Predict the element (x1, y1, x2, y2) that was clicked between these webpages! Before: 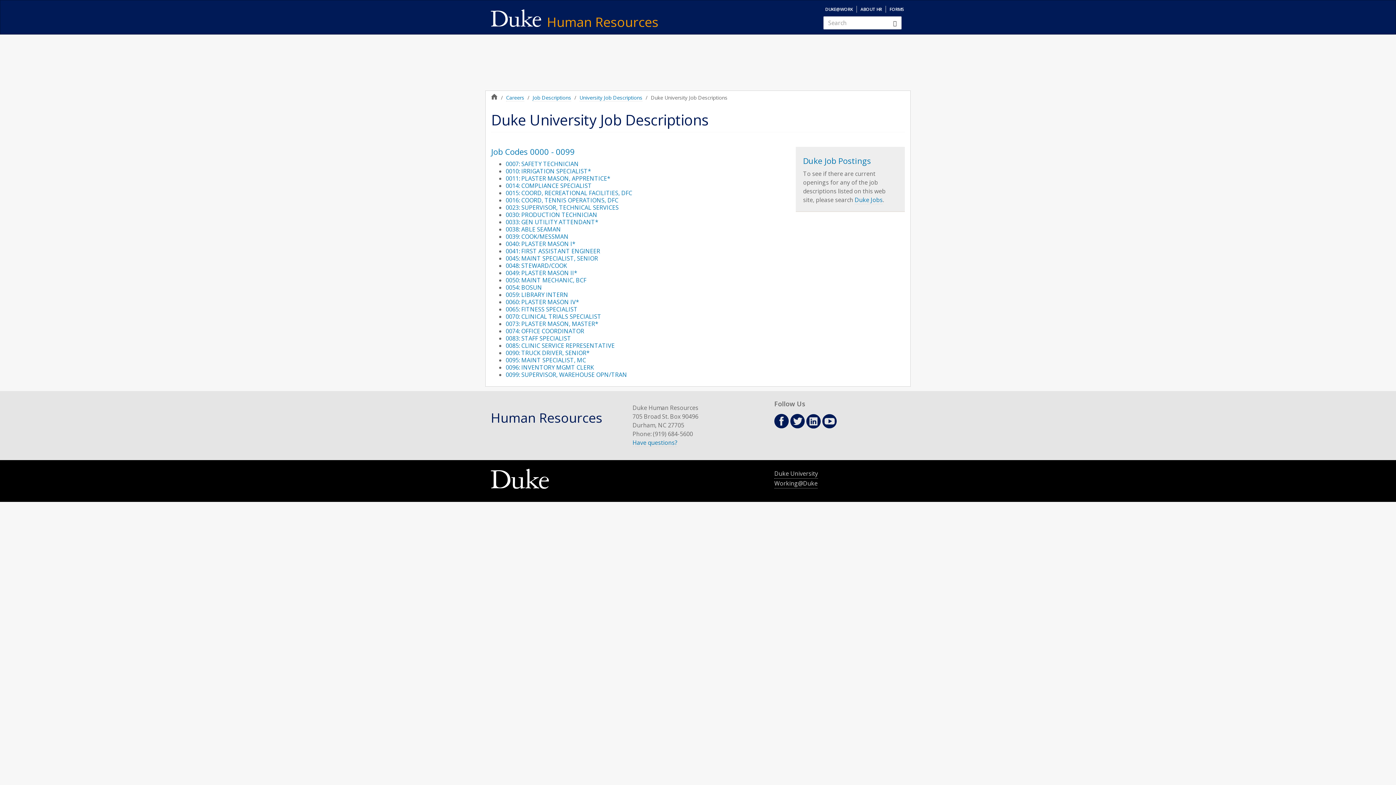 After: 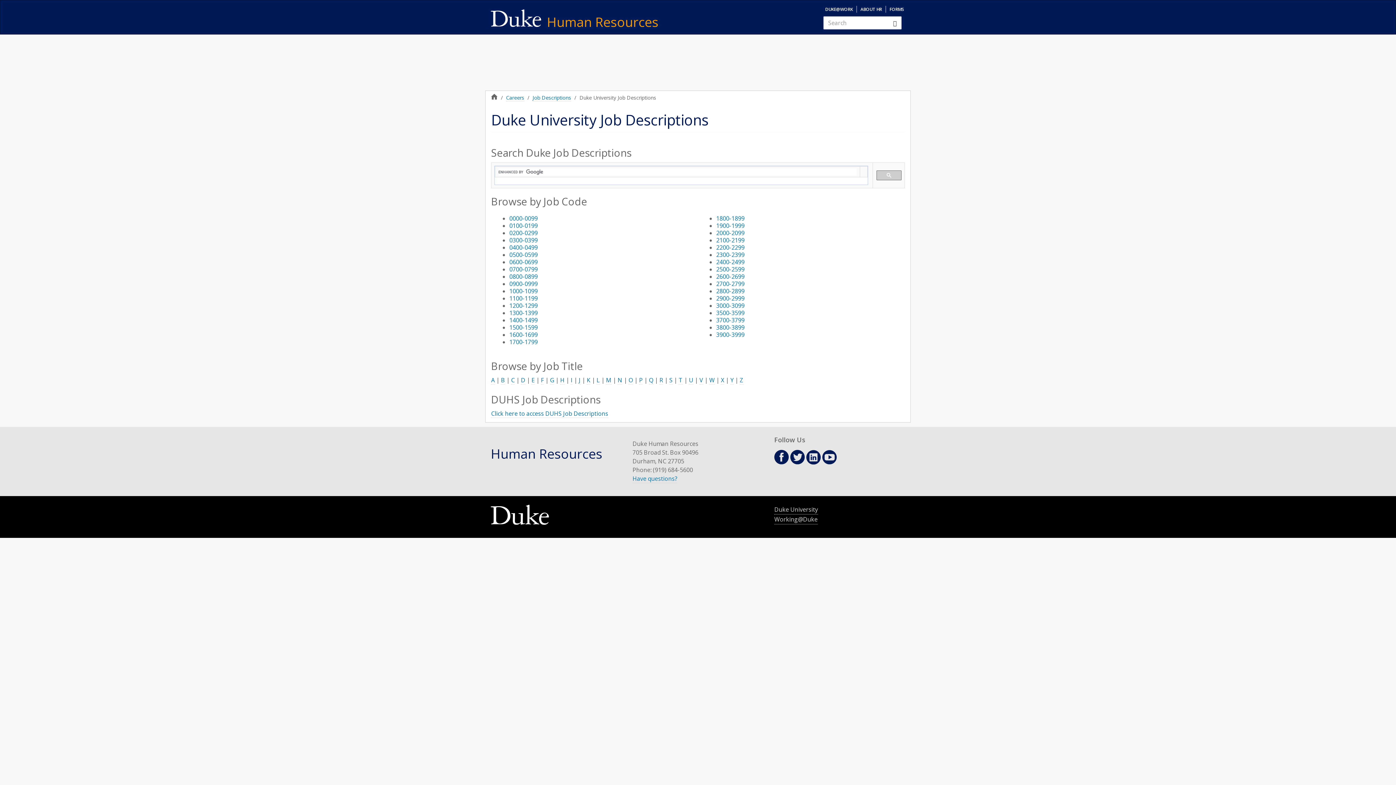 Action: bbox: (579, 94, 642, 101) label: University Job Descriptions